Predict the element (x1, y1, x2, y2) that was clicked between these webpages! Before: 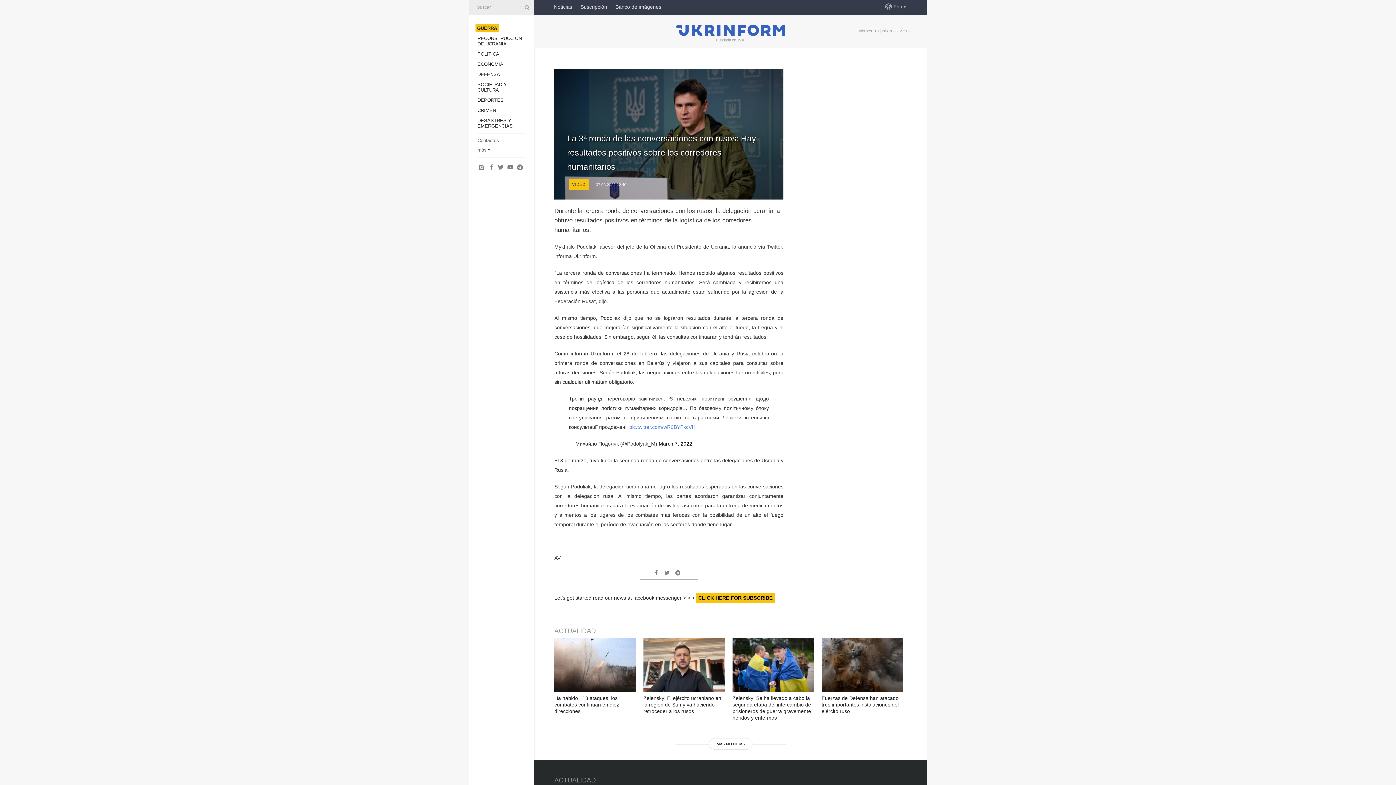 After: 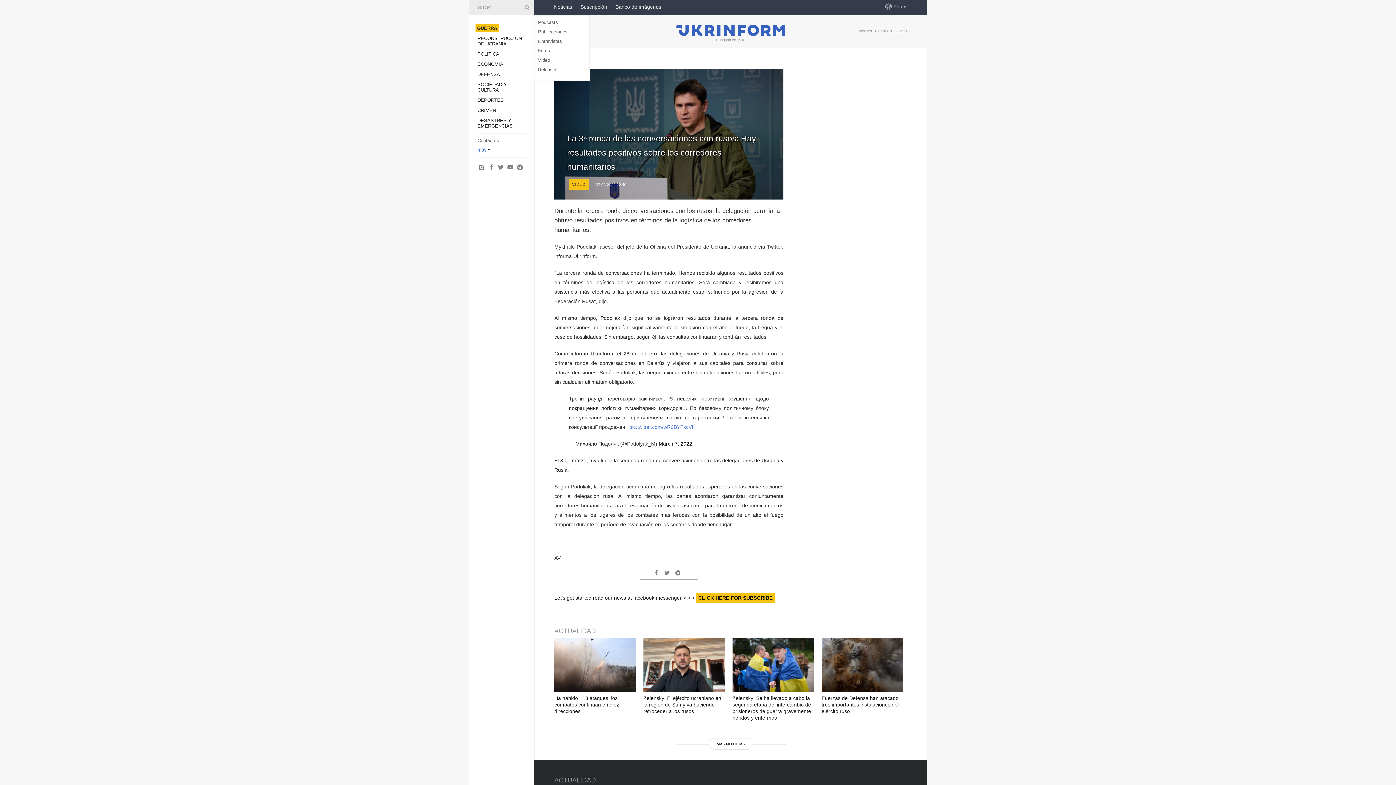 Action: bbox: (477, 147, 486, 152) label: más